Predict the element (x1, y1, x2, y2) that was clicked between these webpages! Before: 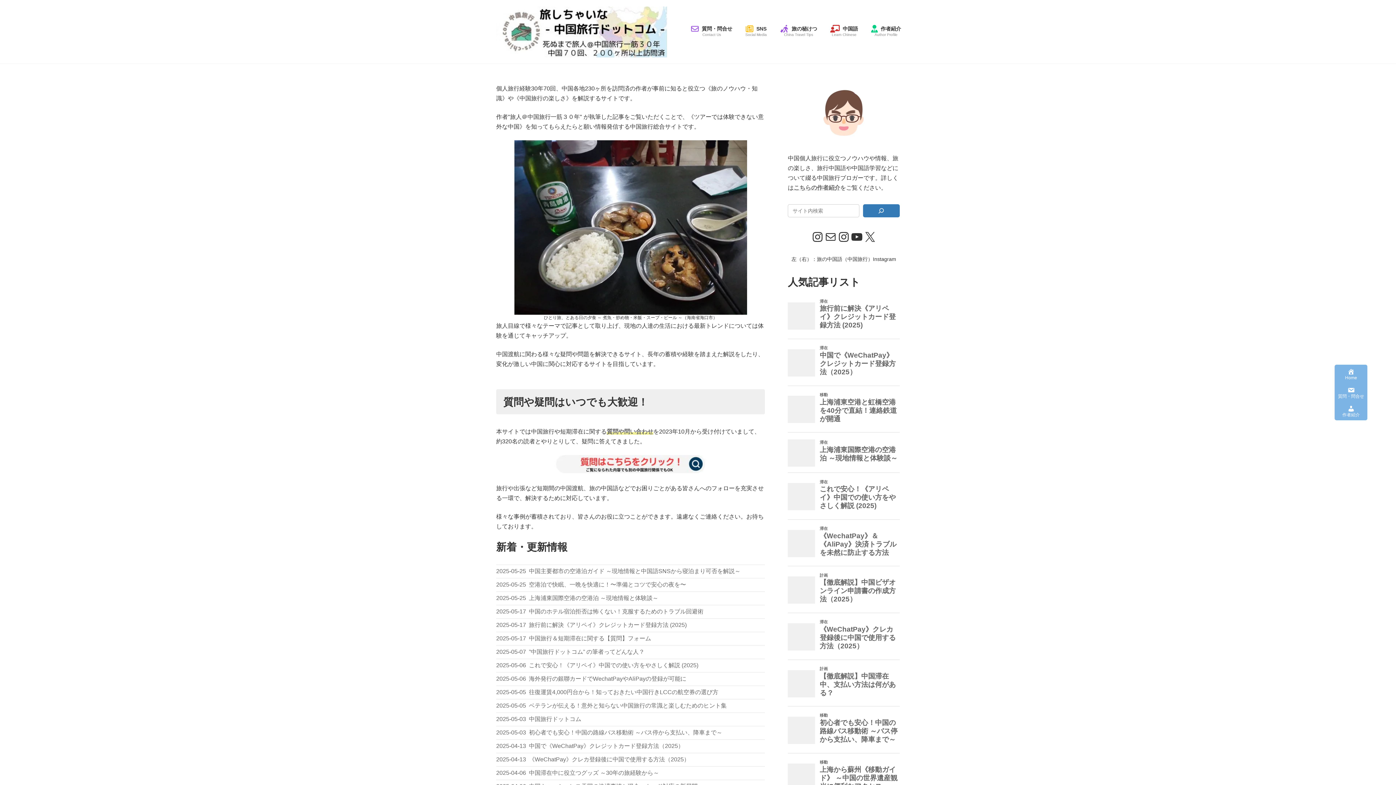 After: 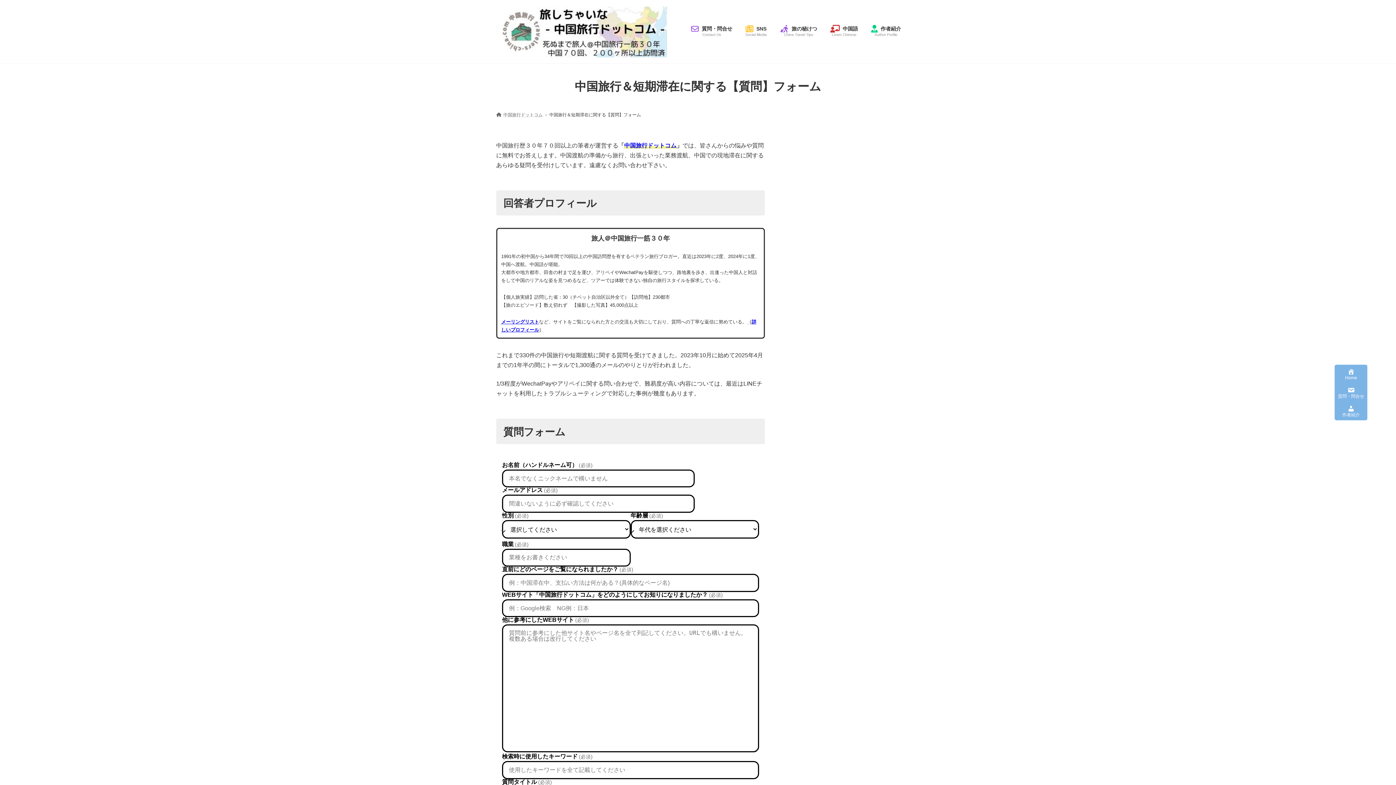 Action: label: 質問・問合せ
Contact Us bbox: (684, 20, 739, 42)